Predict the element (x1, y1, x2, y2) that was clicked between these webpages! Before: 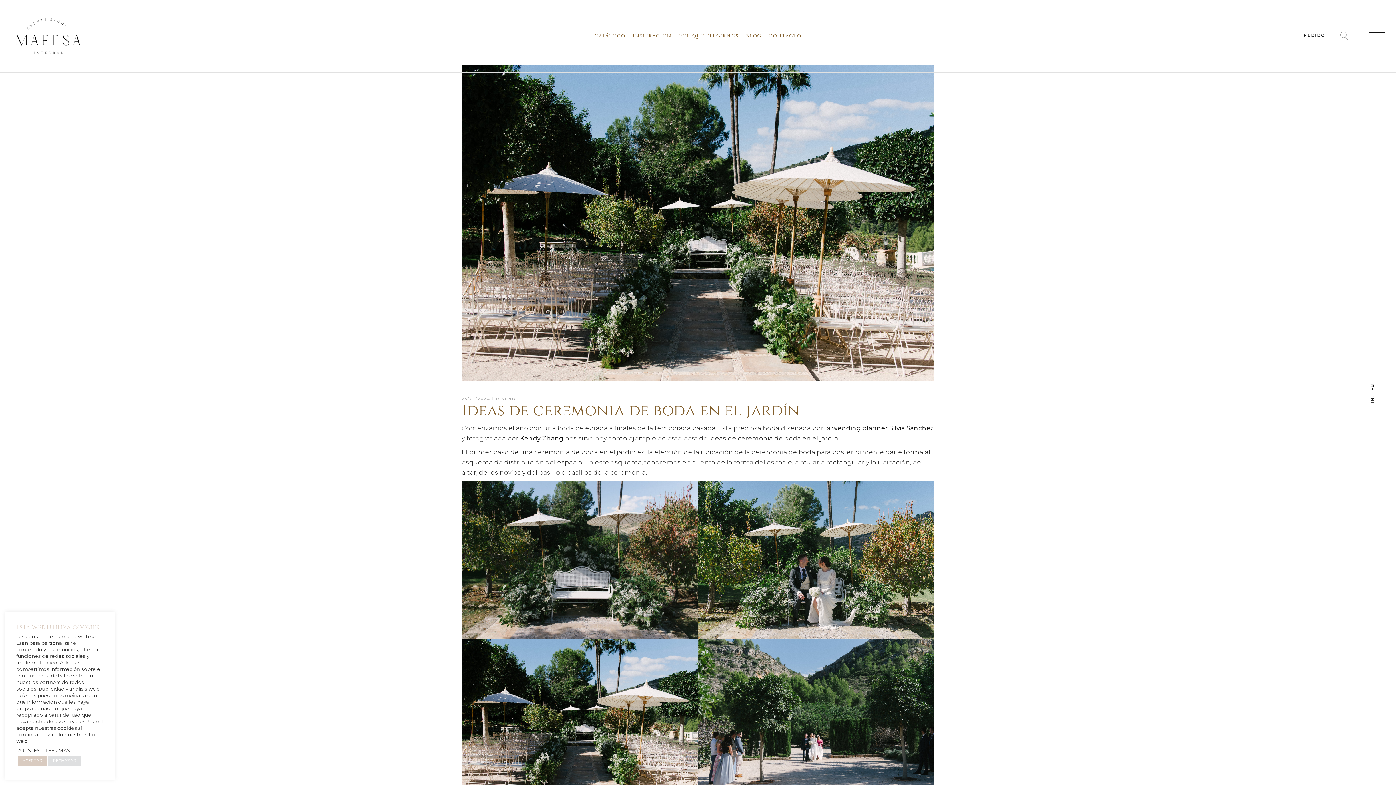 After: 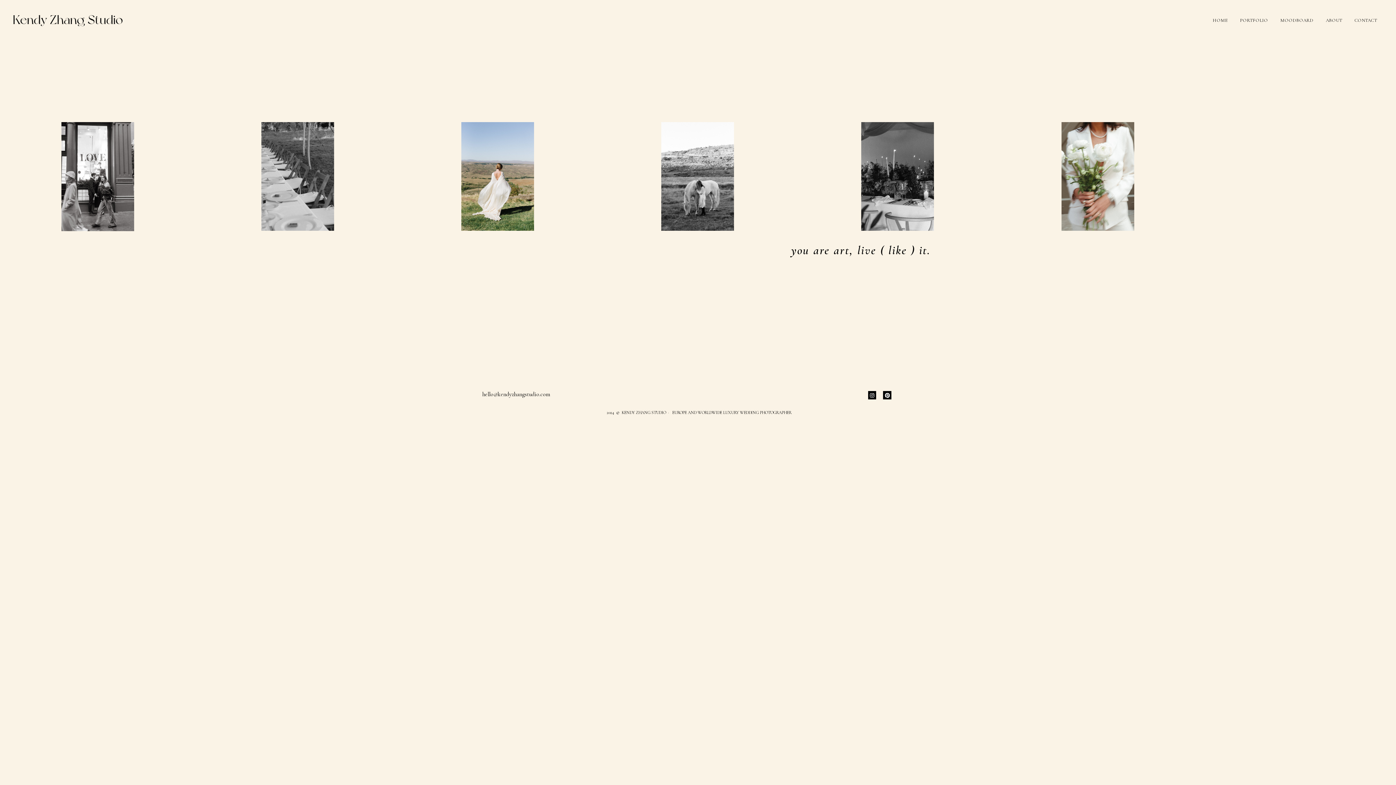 Action: bbox: (520, 434, 563, 442) label: Kendy Zhang